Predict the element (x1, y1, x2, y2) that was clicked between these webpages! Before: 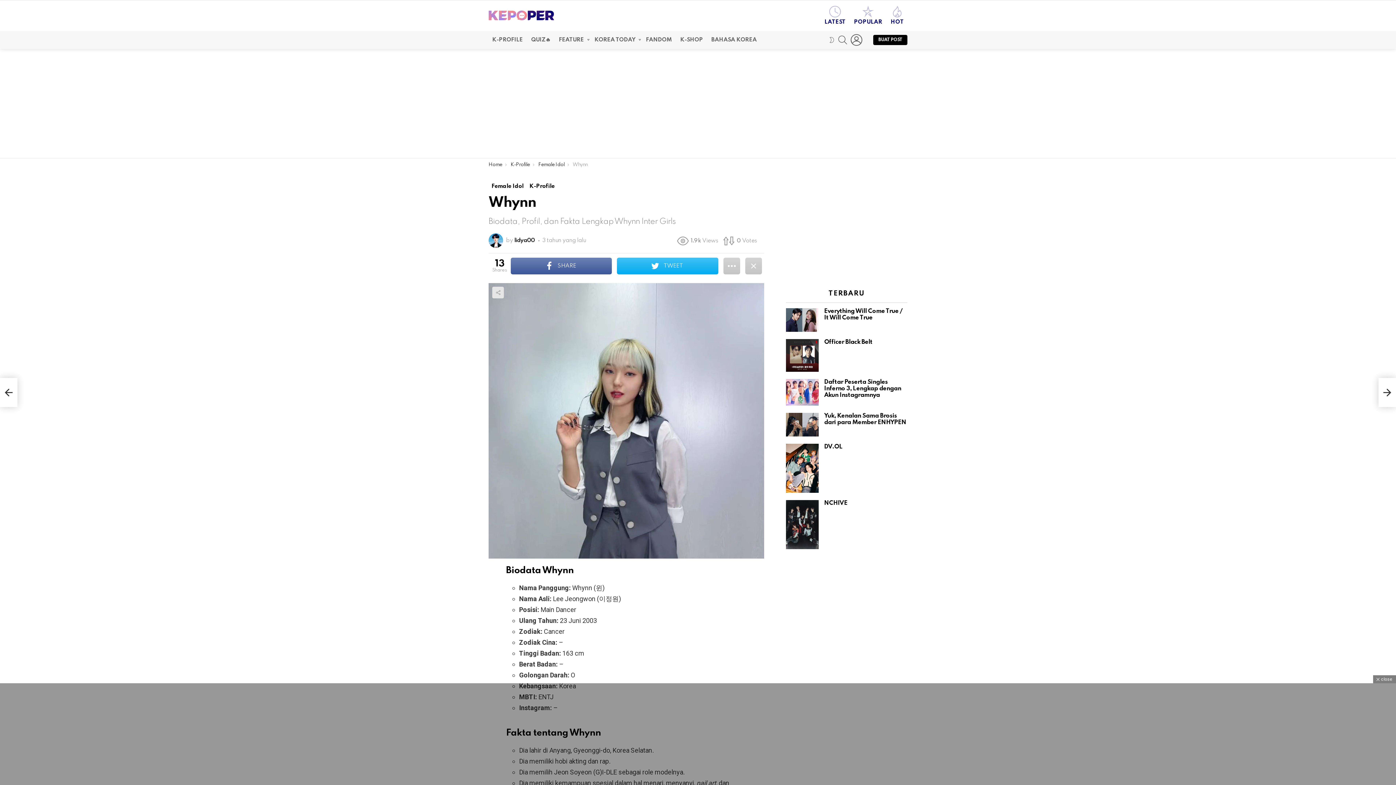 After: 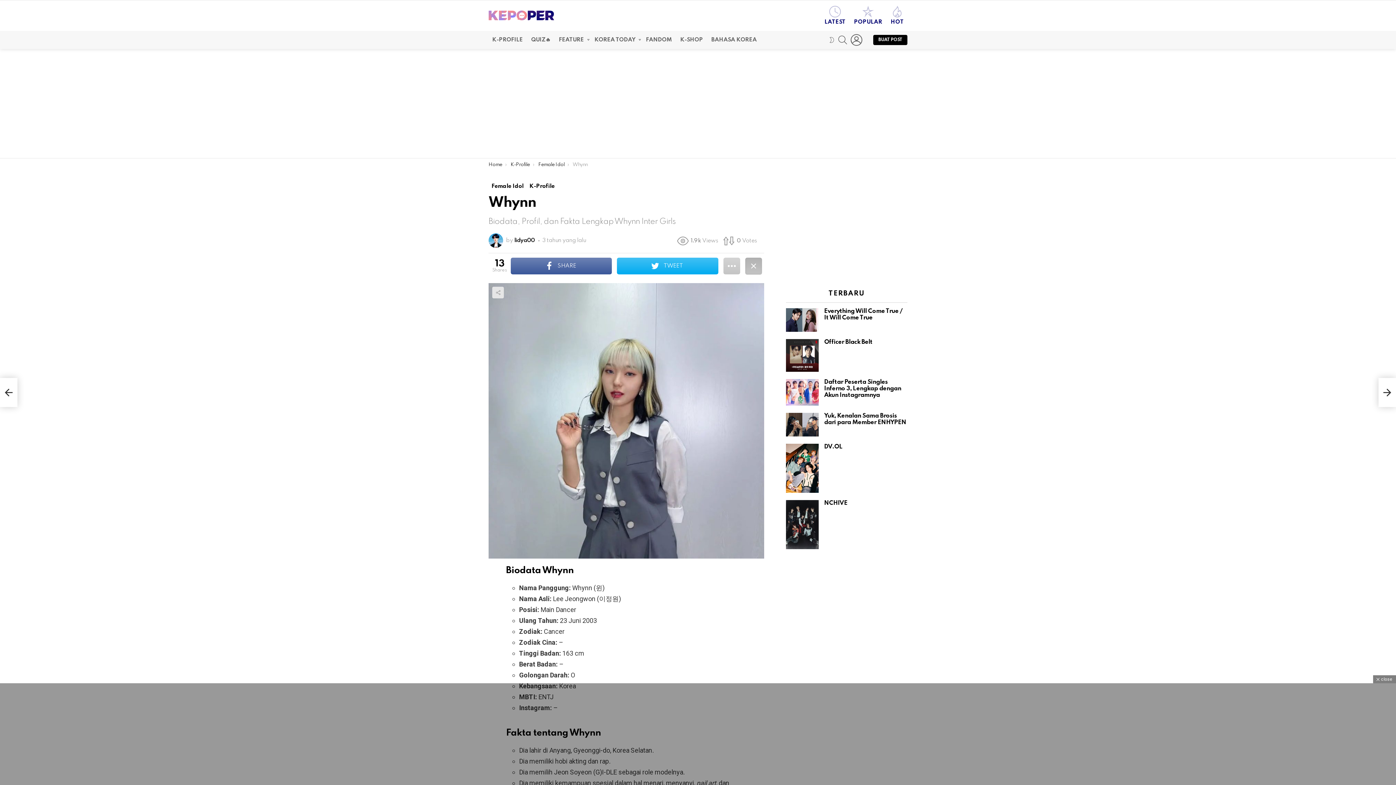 Action: bbox: (745, 257, 762, 274)